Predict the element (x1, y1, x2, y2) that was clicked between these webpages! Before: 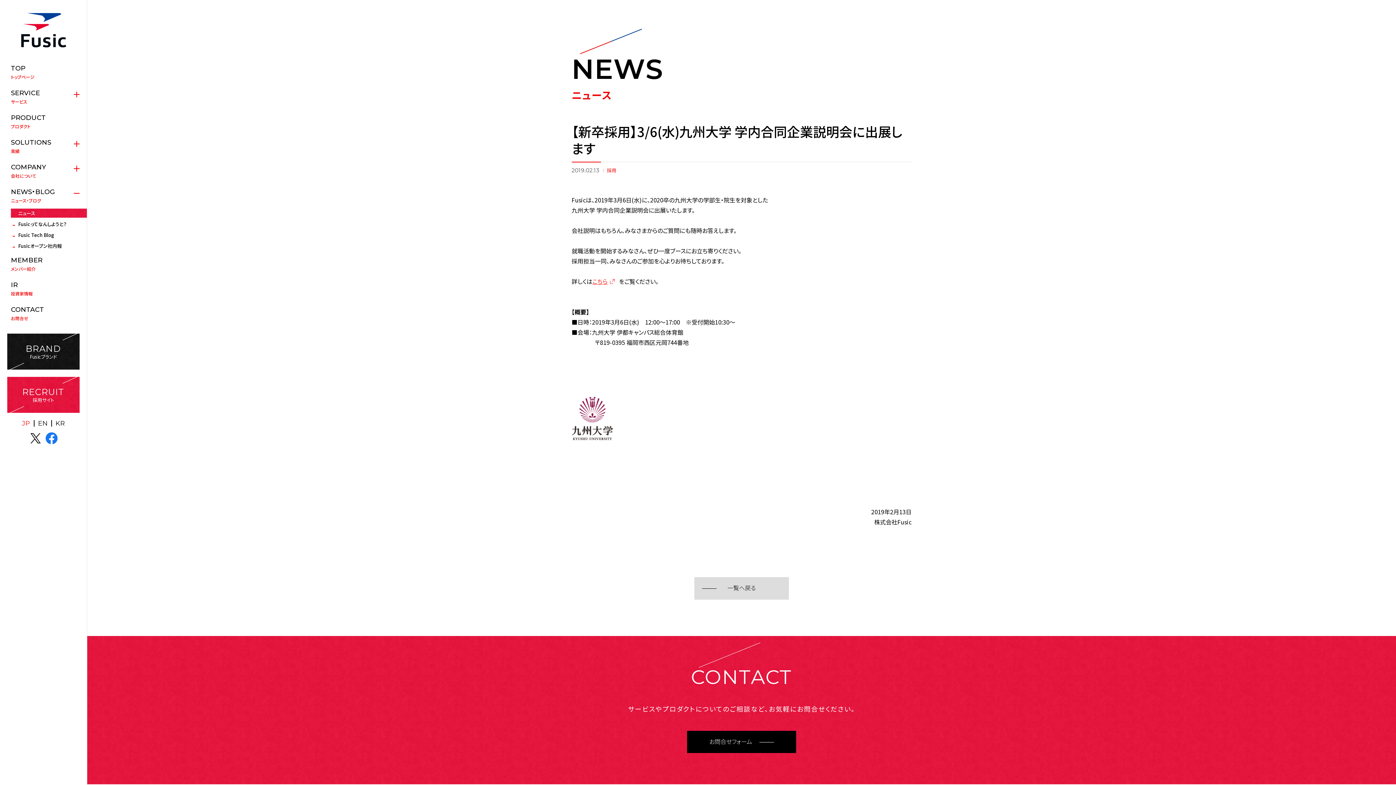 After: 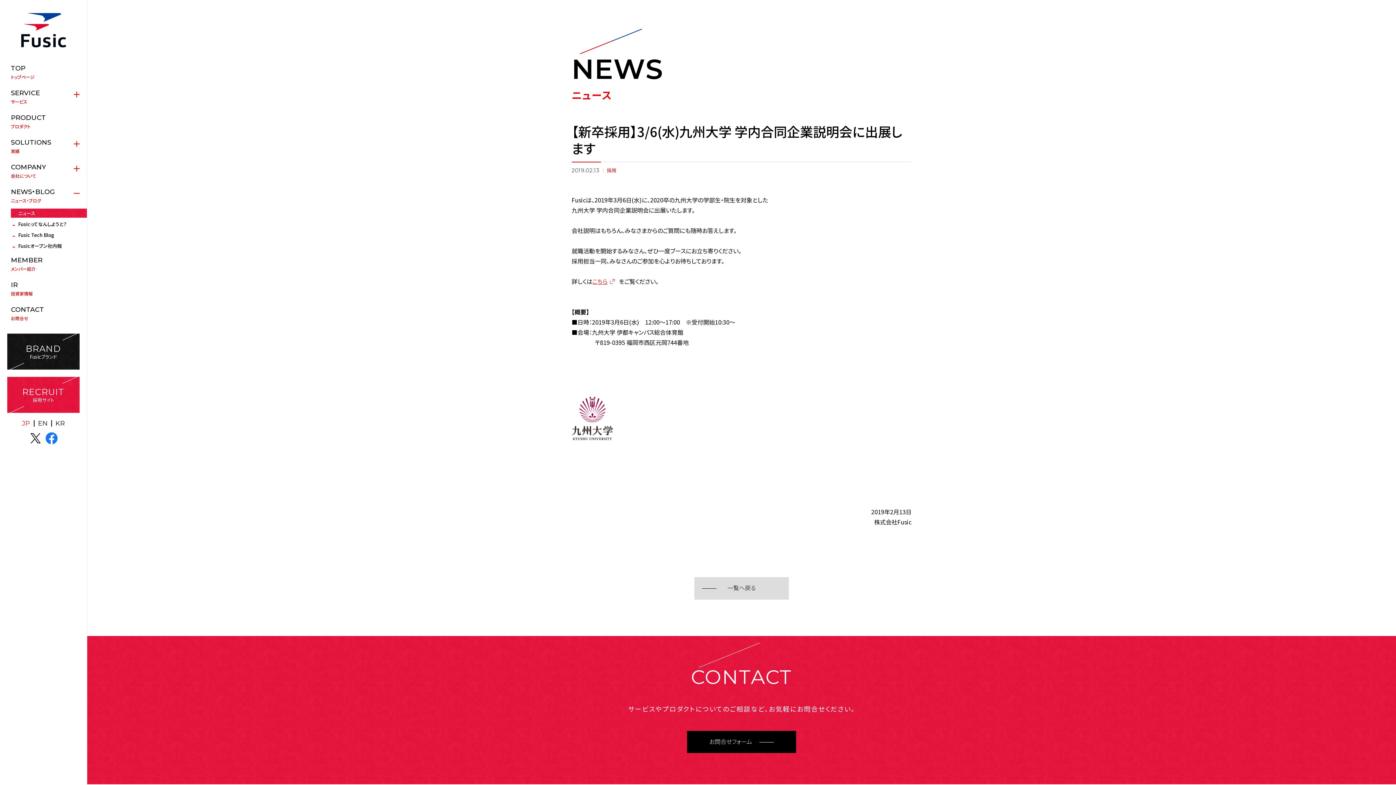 Action: label: BRAND
Fusicブランド bbox: (7, 333, 79, 369)